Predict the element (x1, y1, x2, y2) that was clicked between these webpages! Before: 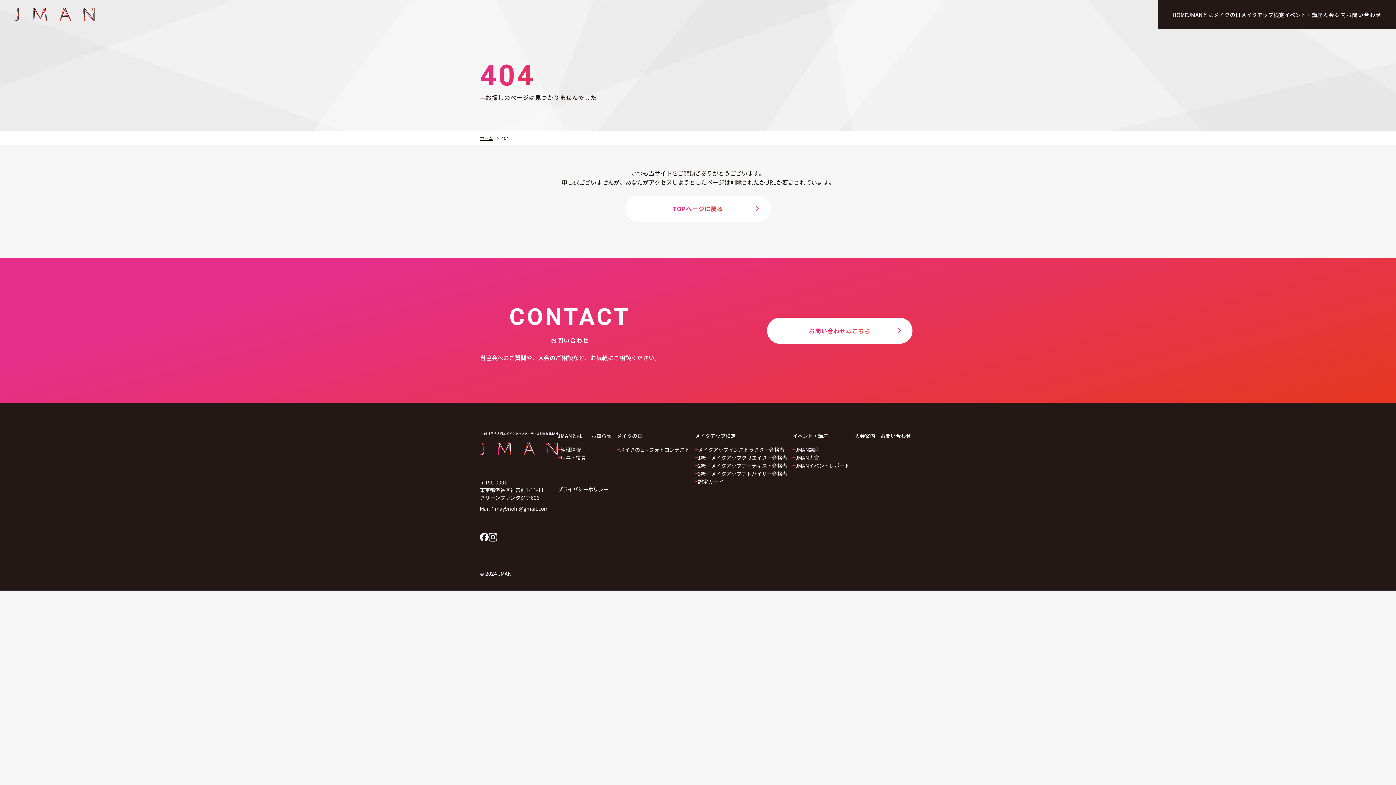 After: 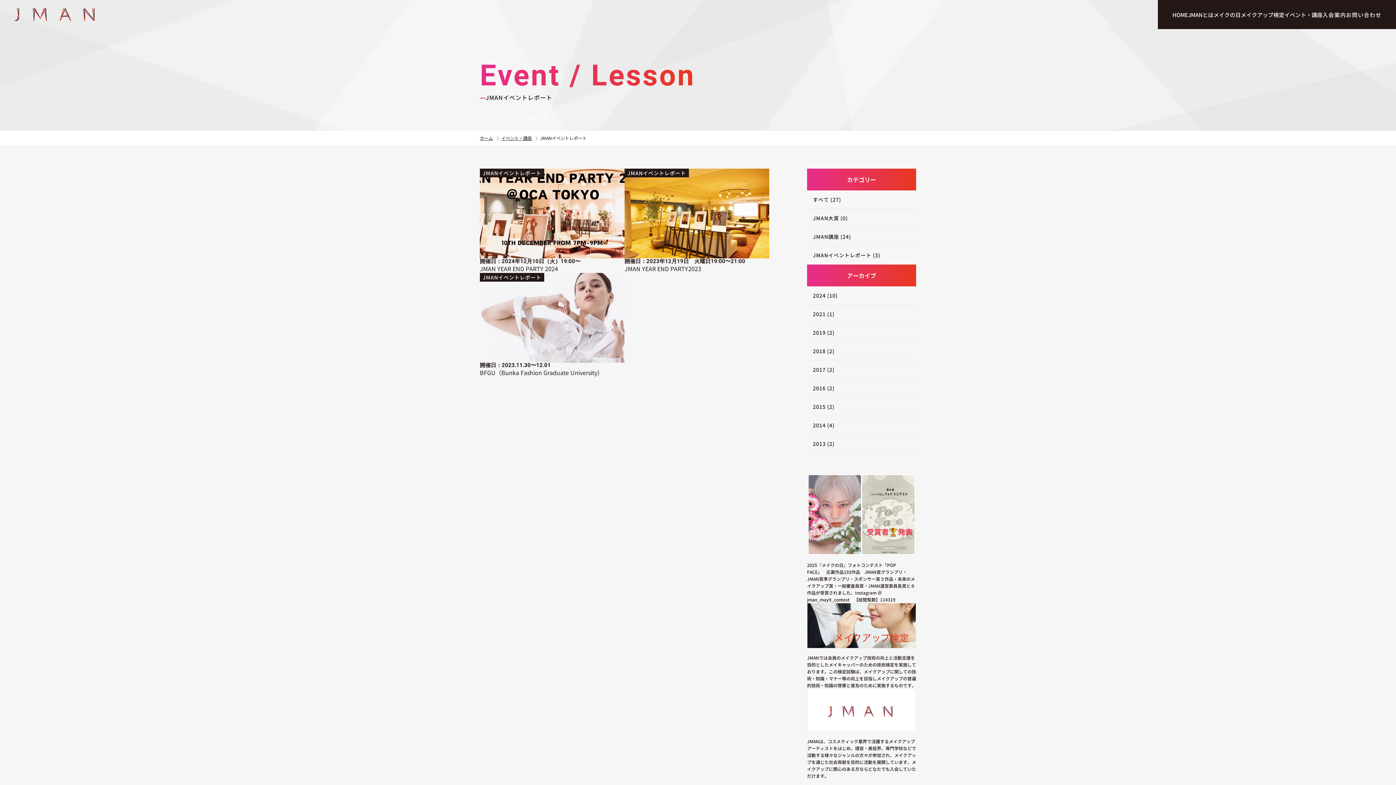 Action: label: JMANイベントレポート bbox: (792, 461, 855, 469)